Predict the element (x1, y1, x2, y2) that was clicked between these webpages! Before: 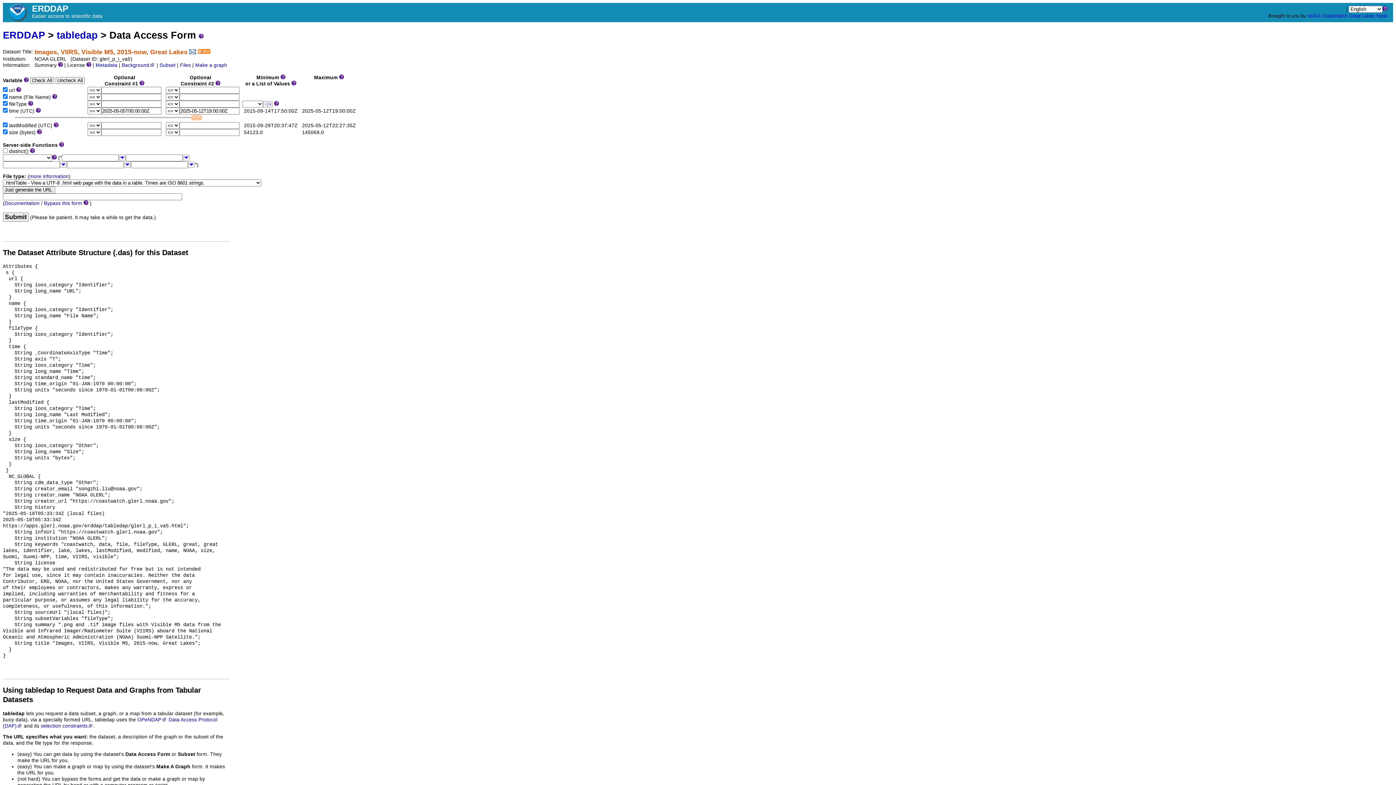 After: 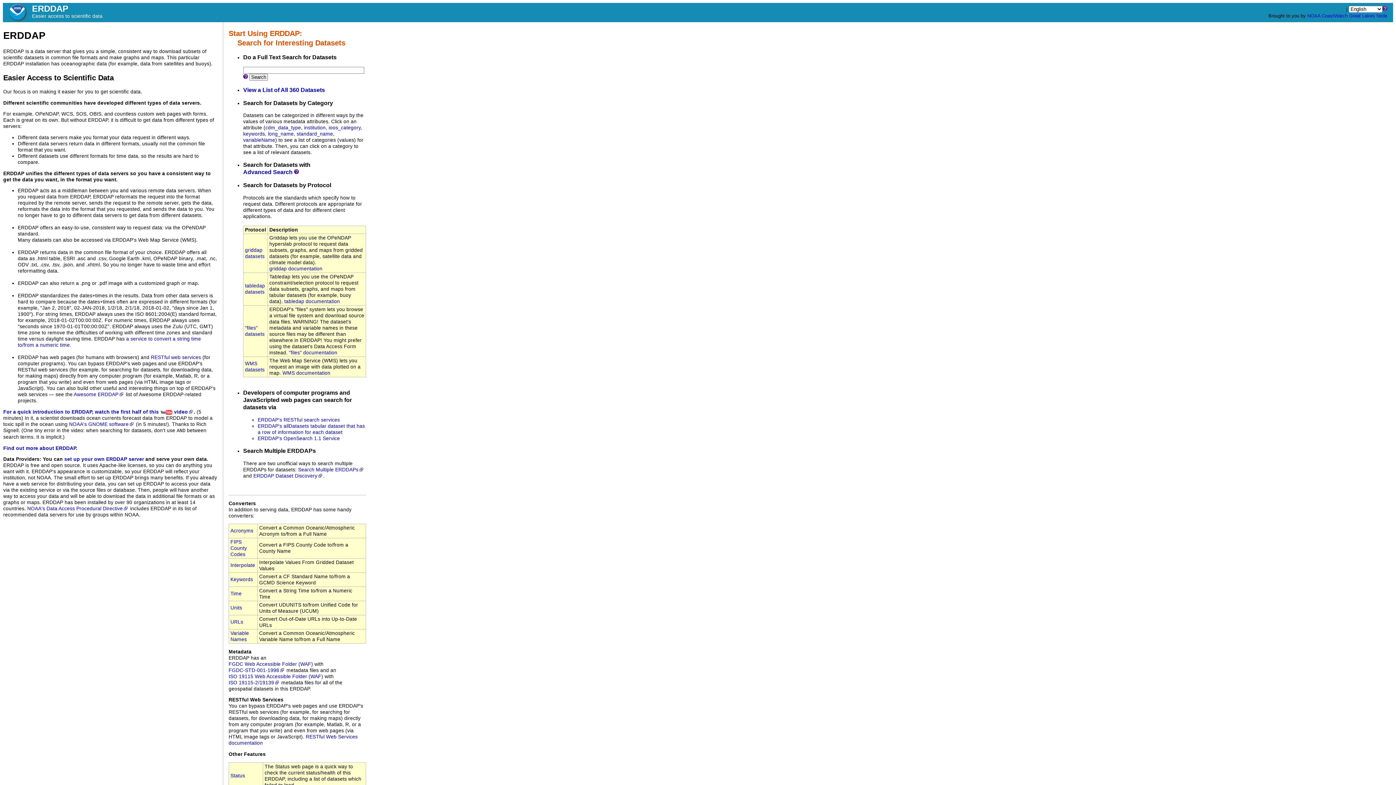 Action: bbox: (2, 29, 45, 40) label: ERDDAP